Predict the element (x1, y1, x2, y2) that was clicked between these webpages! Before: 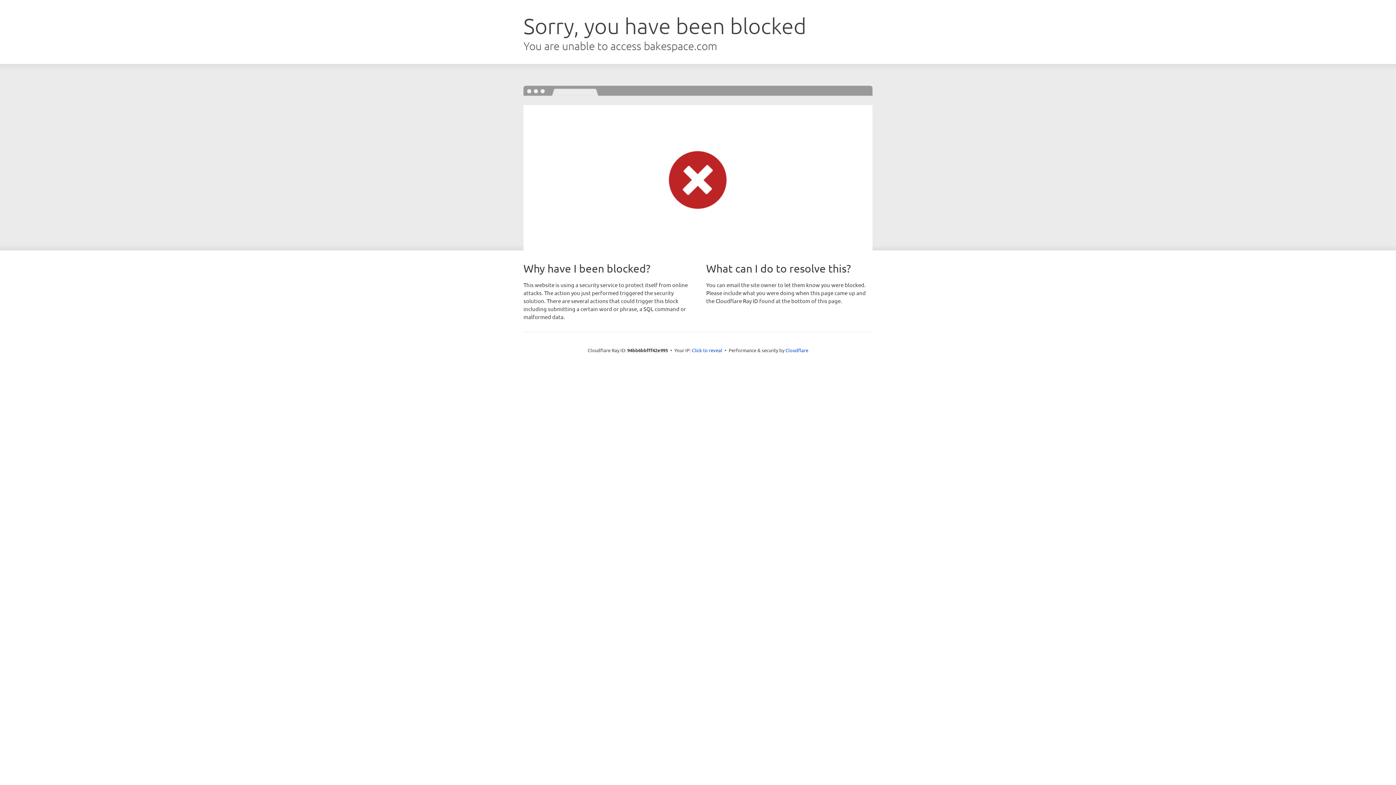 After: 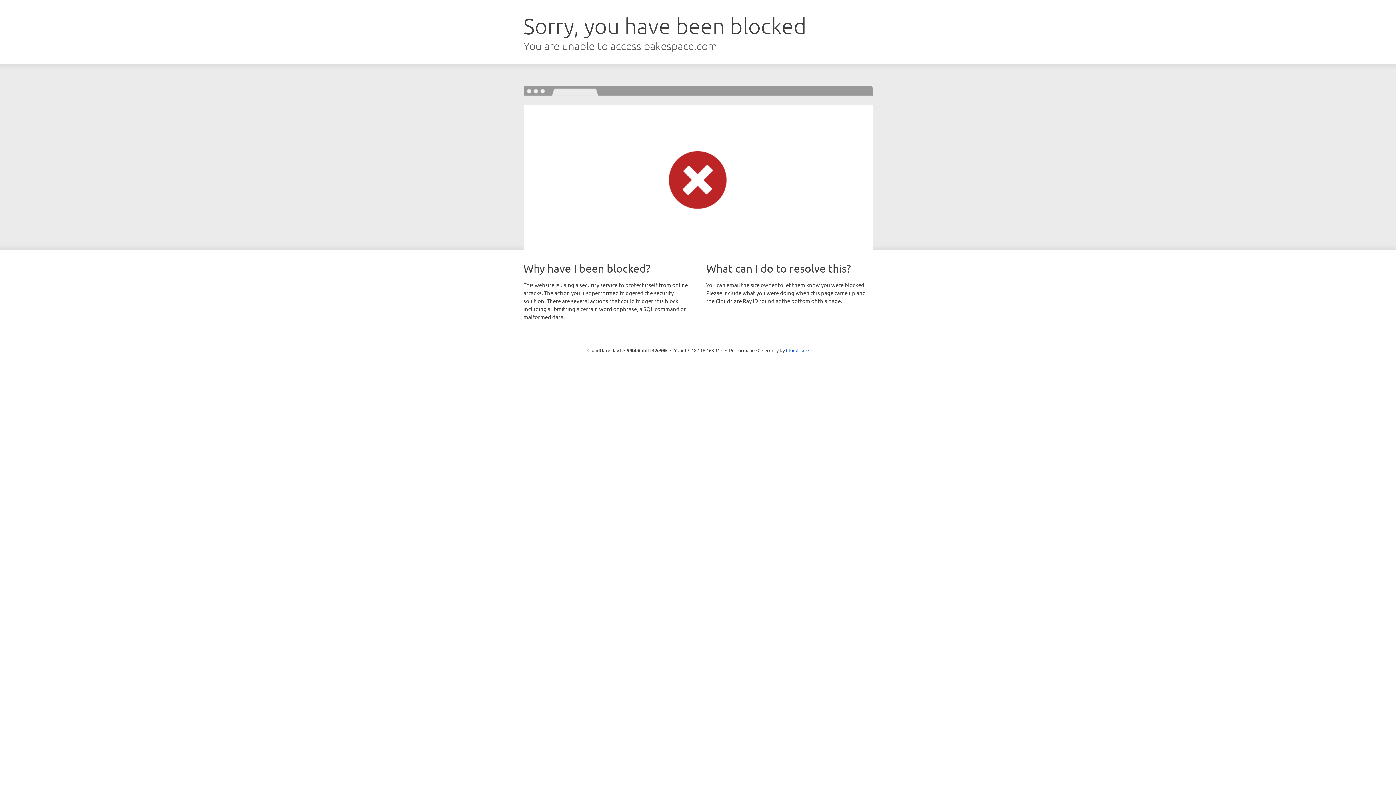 Action: label: Click to reveal bbox: (692, 346, 722, 353)